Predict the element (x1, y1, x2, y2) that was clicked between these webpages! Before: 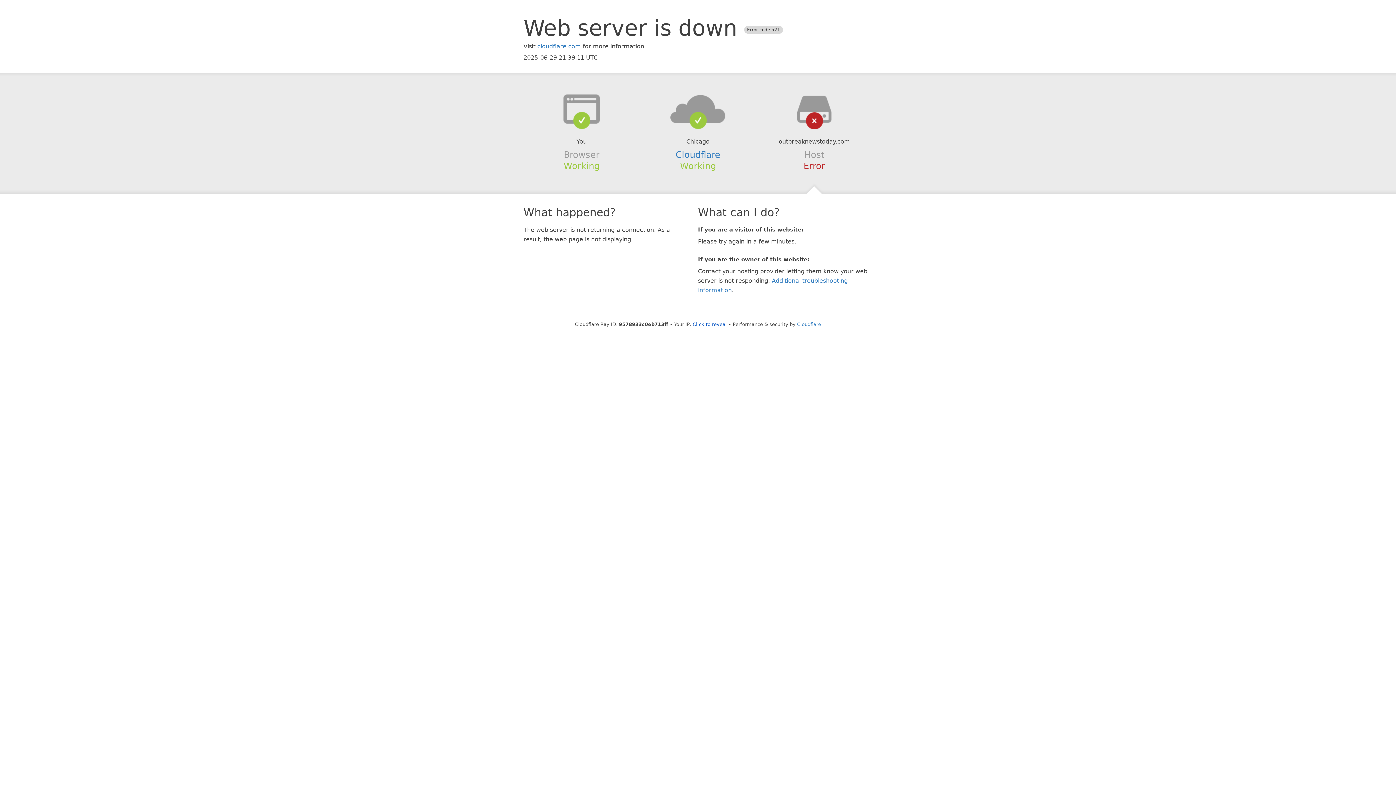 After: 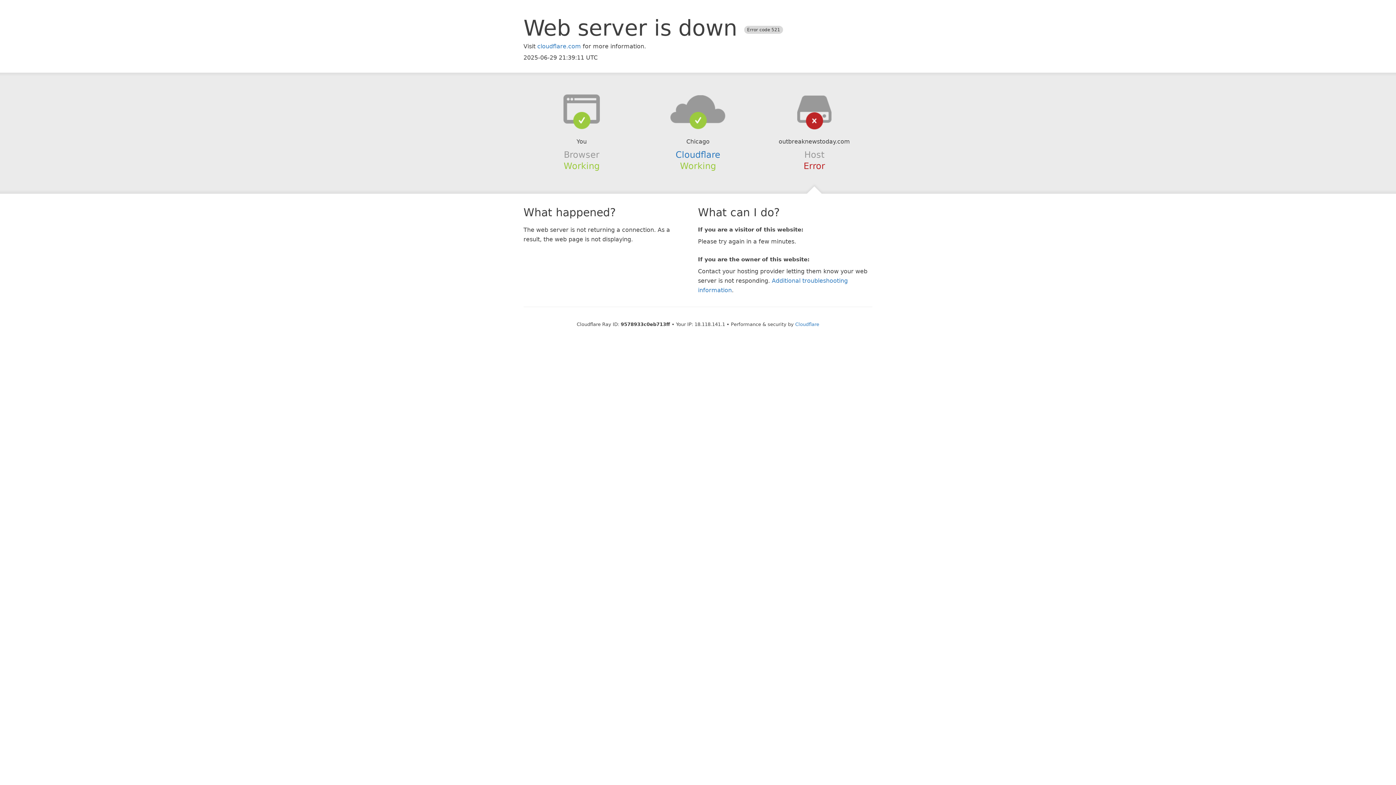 Action: label: Click to reveal bbox: (692, 321, 727, 327)